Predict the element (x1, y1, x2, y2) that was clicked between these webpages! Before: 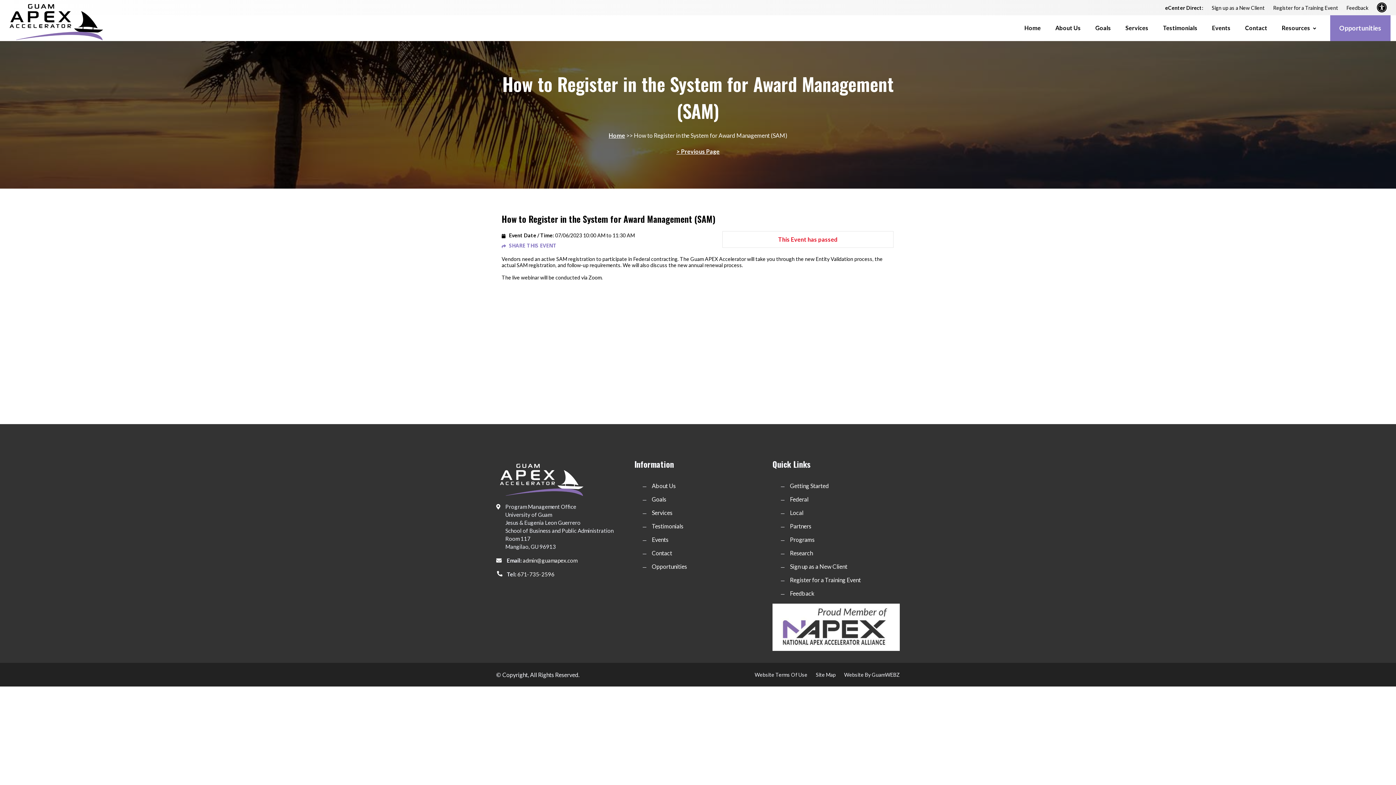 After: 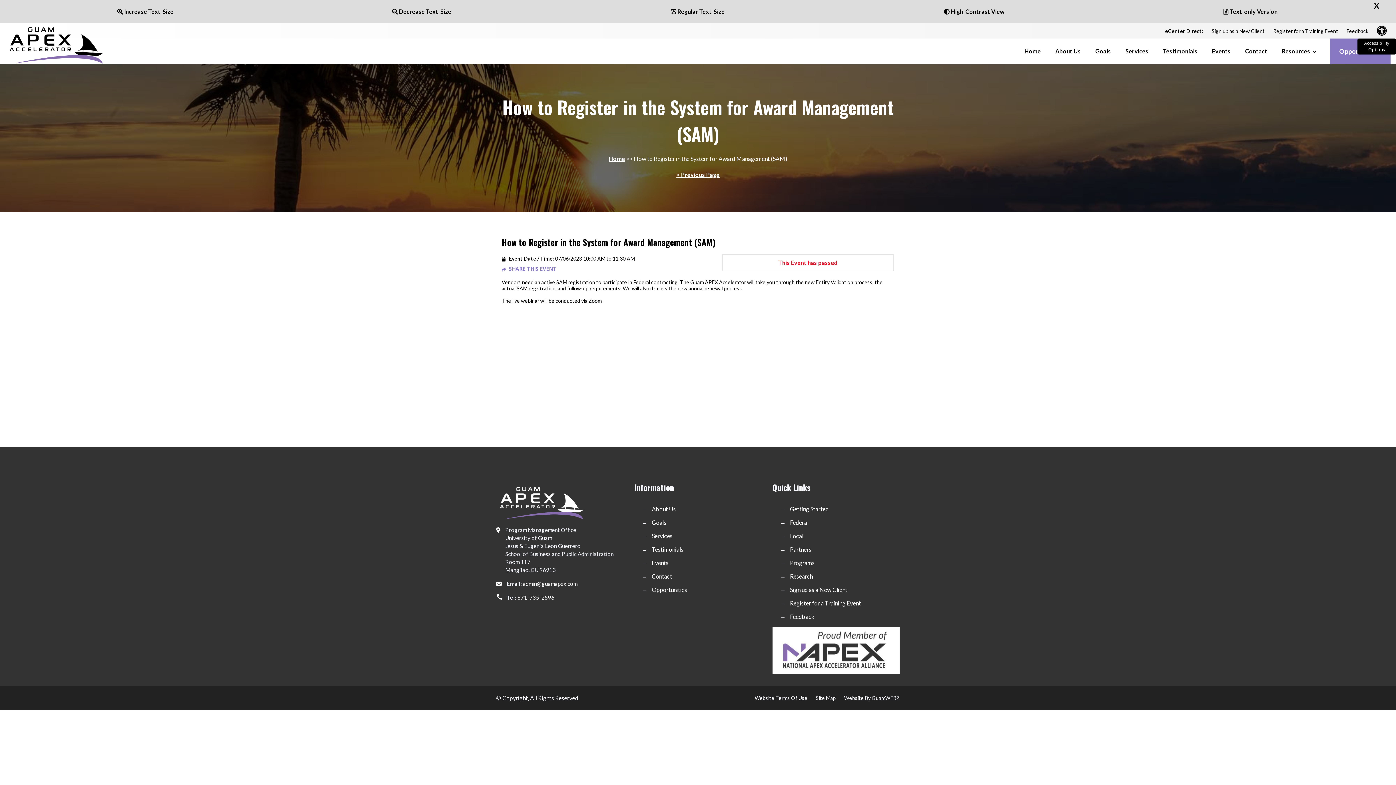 Action: bbox: (1377, 0, 1387, 15) label:  